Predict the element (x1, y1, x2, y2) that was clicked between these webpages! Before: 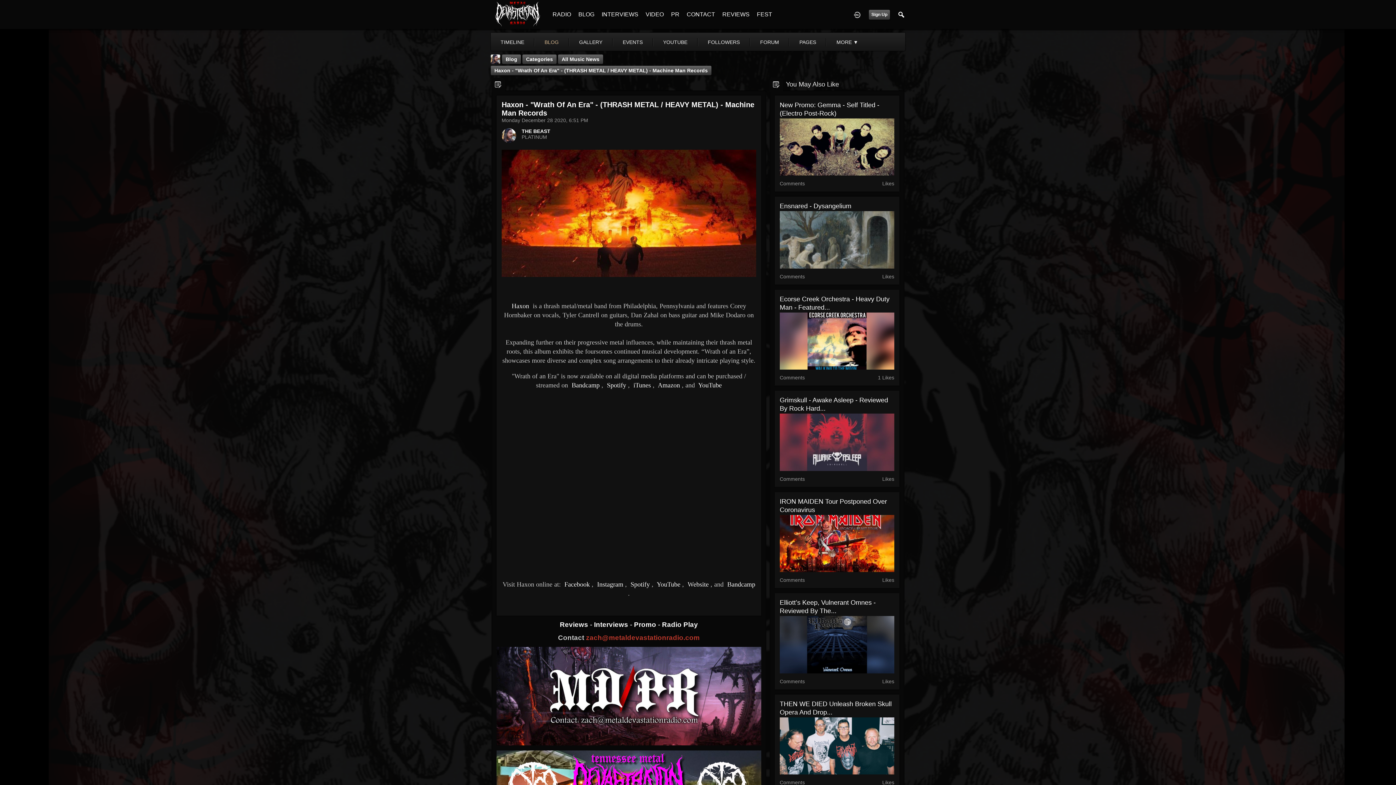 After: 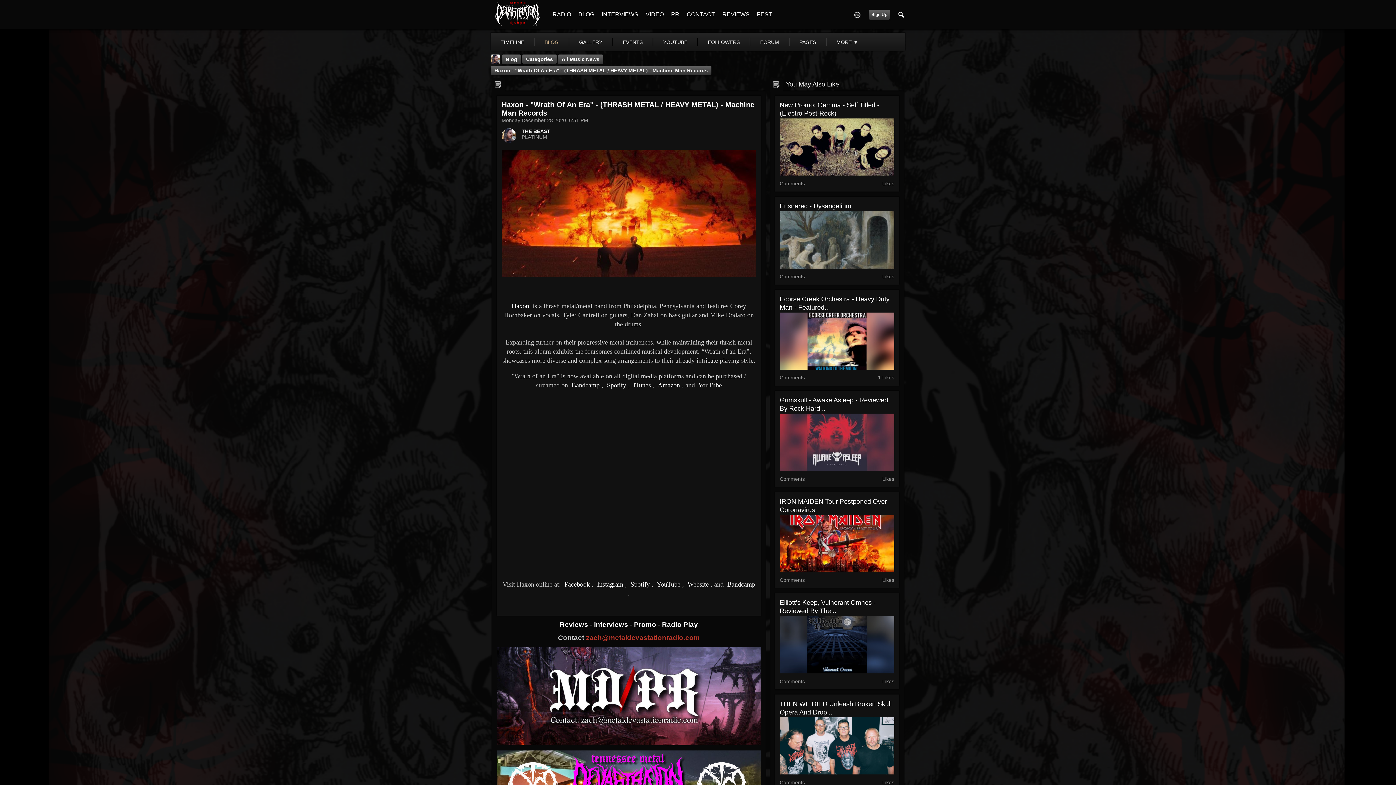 Action: bbox: (490, 65, 711, 75) label: Haxon - "Wrath Of An Era" - (THRASH METAL / HEAVY METAL) - Machine Man Records